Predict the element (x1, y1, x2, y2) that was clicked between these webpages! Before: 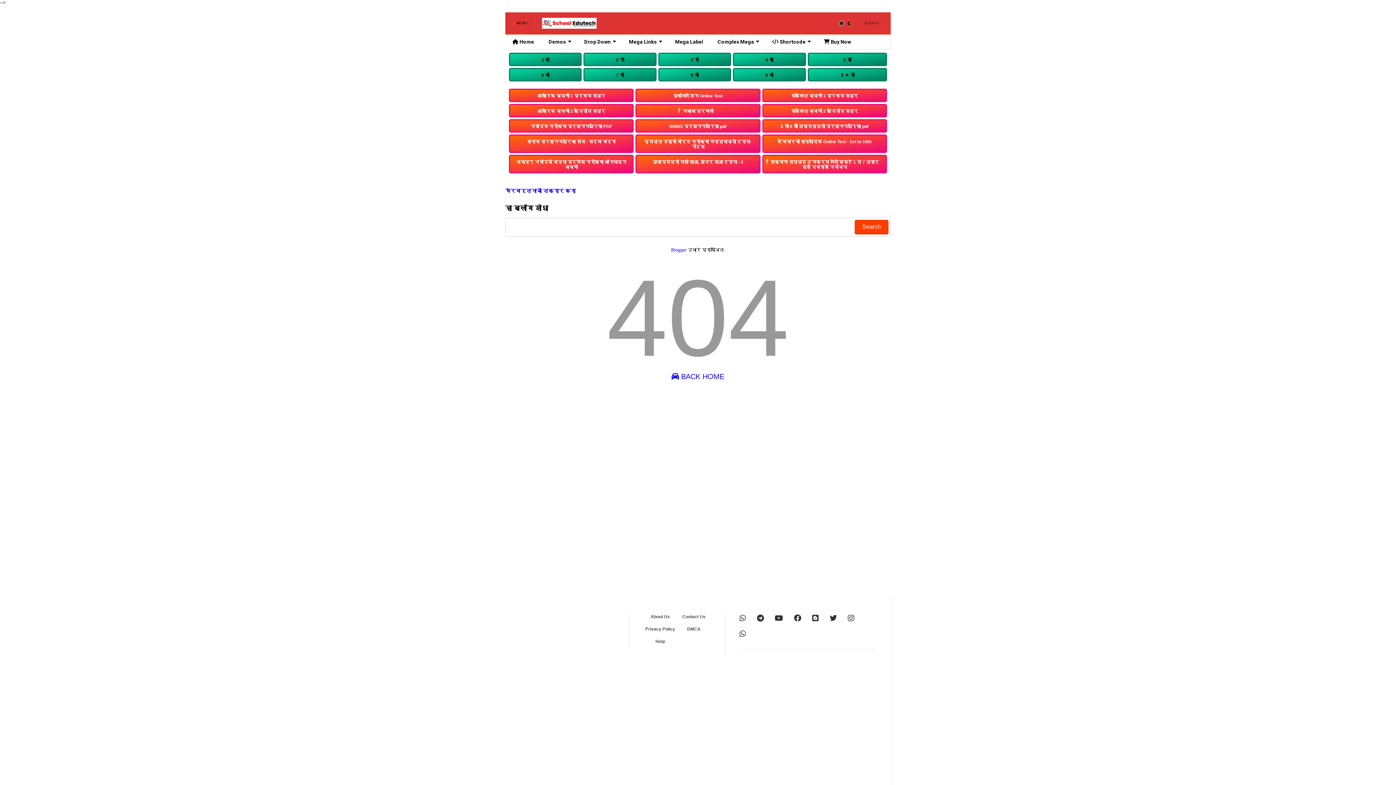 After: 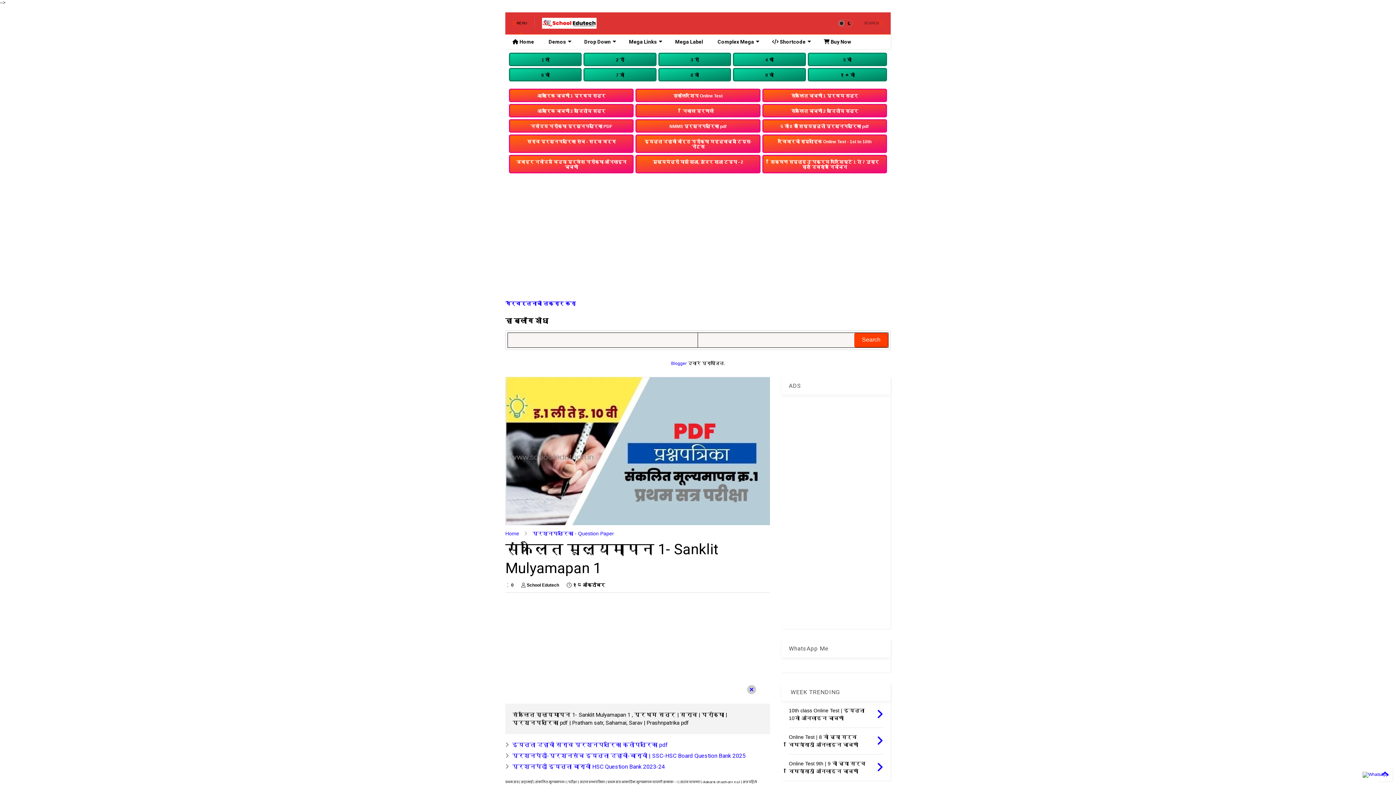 Action: bbox: (762, 88, 887, 102) label: संकलित चाचणी 1 प्रथम सत्र